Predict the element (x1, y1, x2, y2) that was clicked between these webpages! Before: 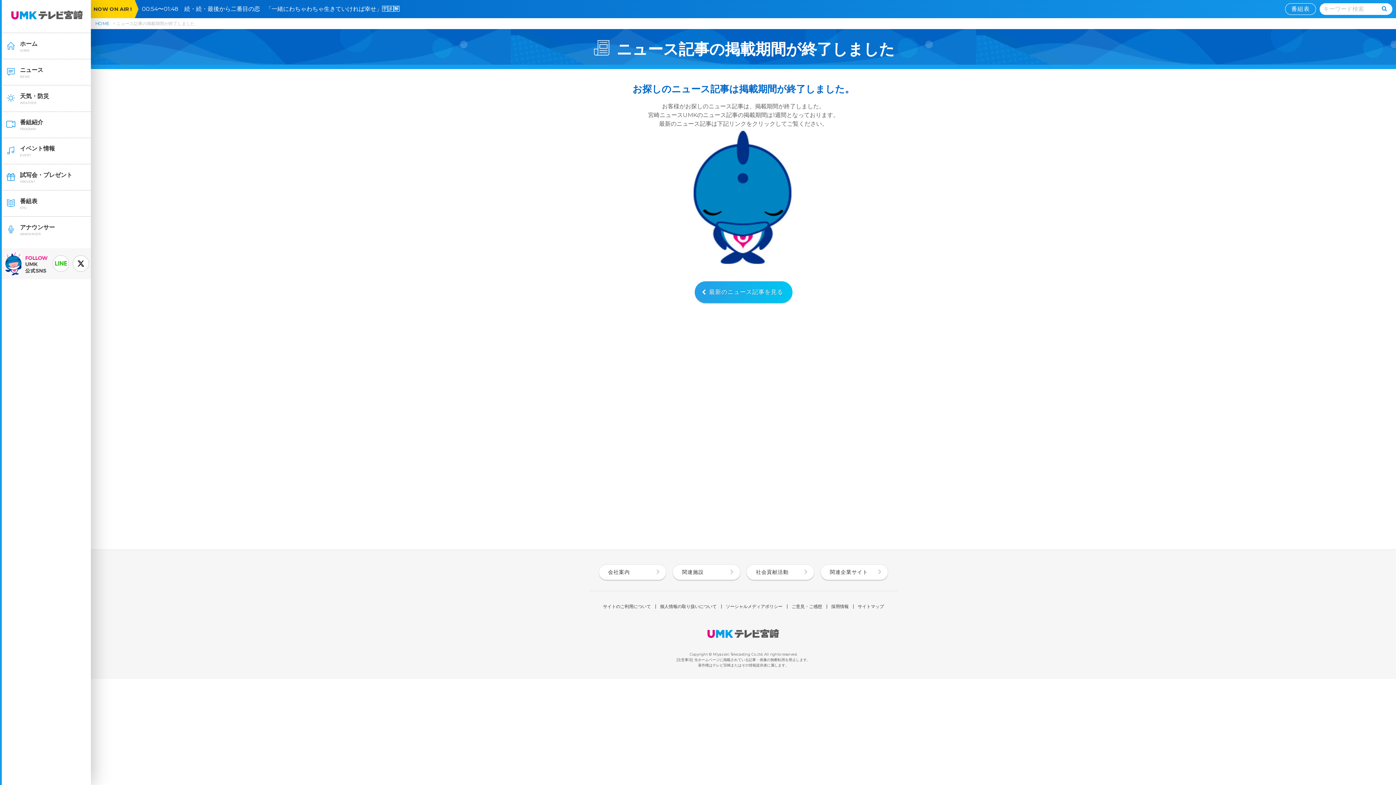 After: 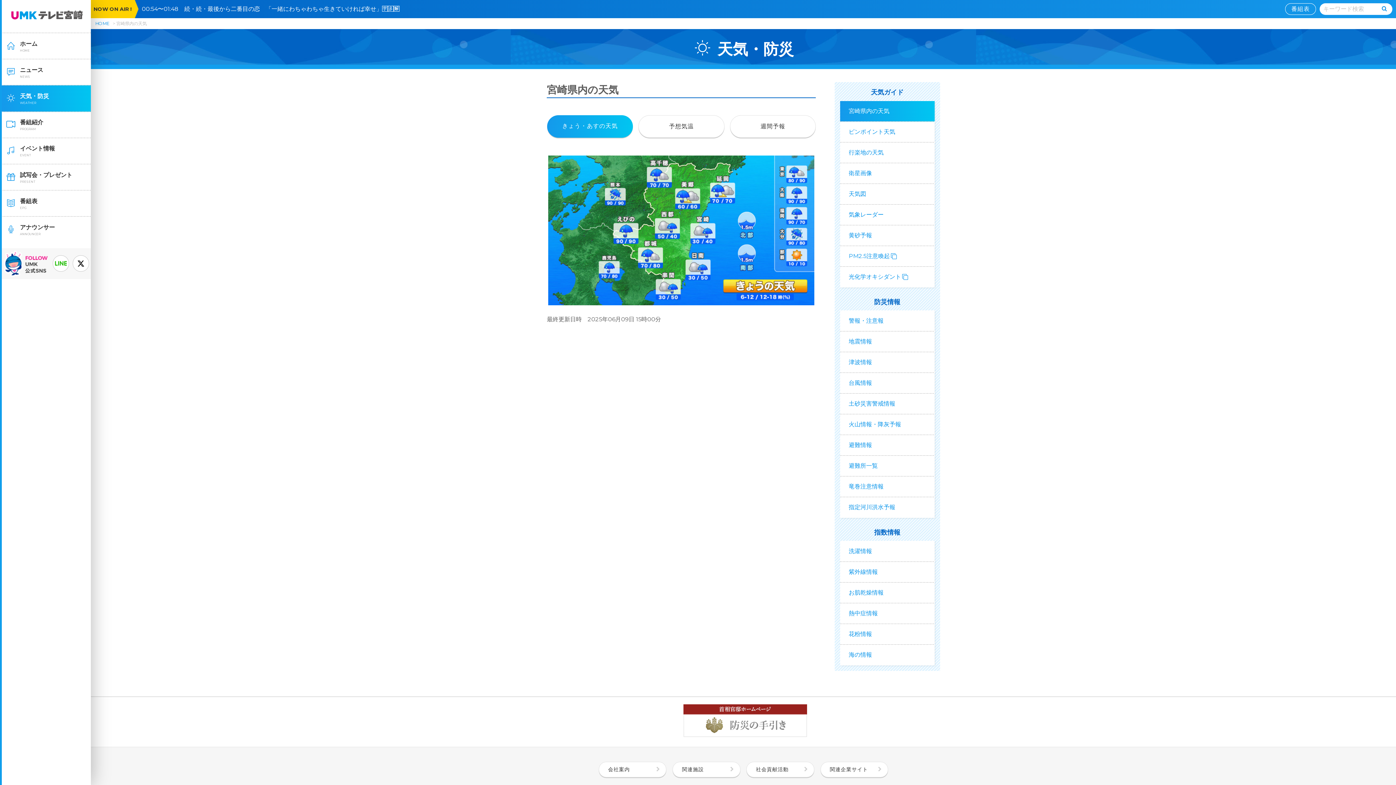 Action: bbox: (1, 85, 92, 111) label: 天気・防災
WEATHER